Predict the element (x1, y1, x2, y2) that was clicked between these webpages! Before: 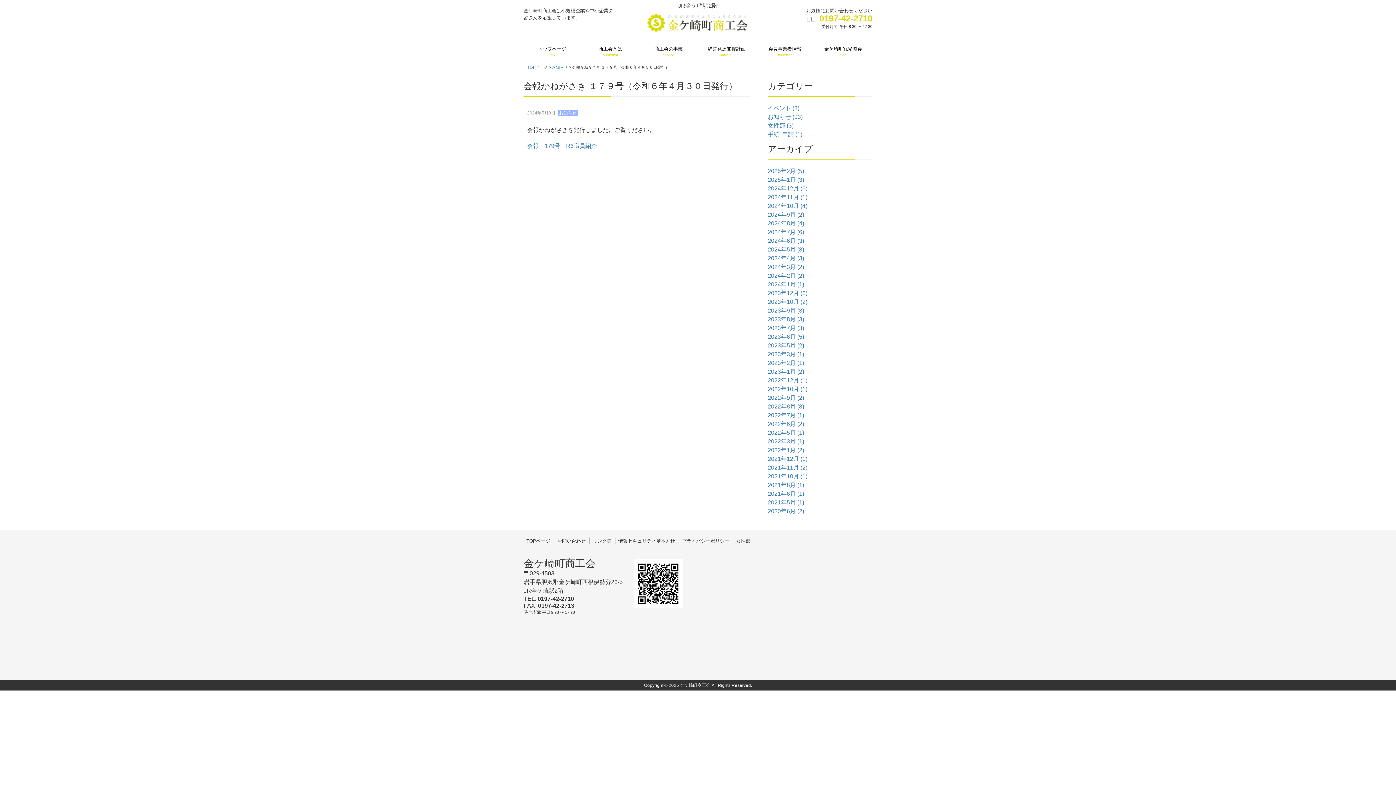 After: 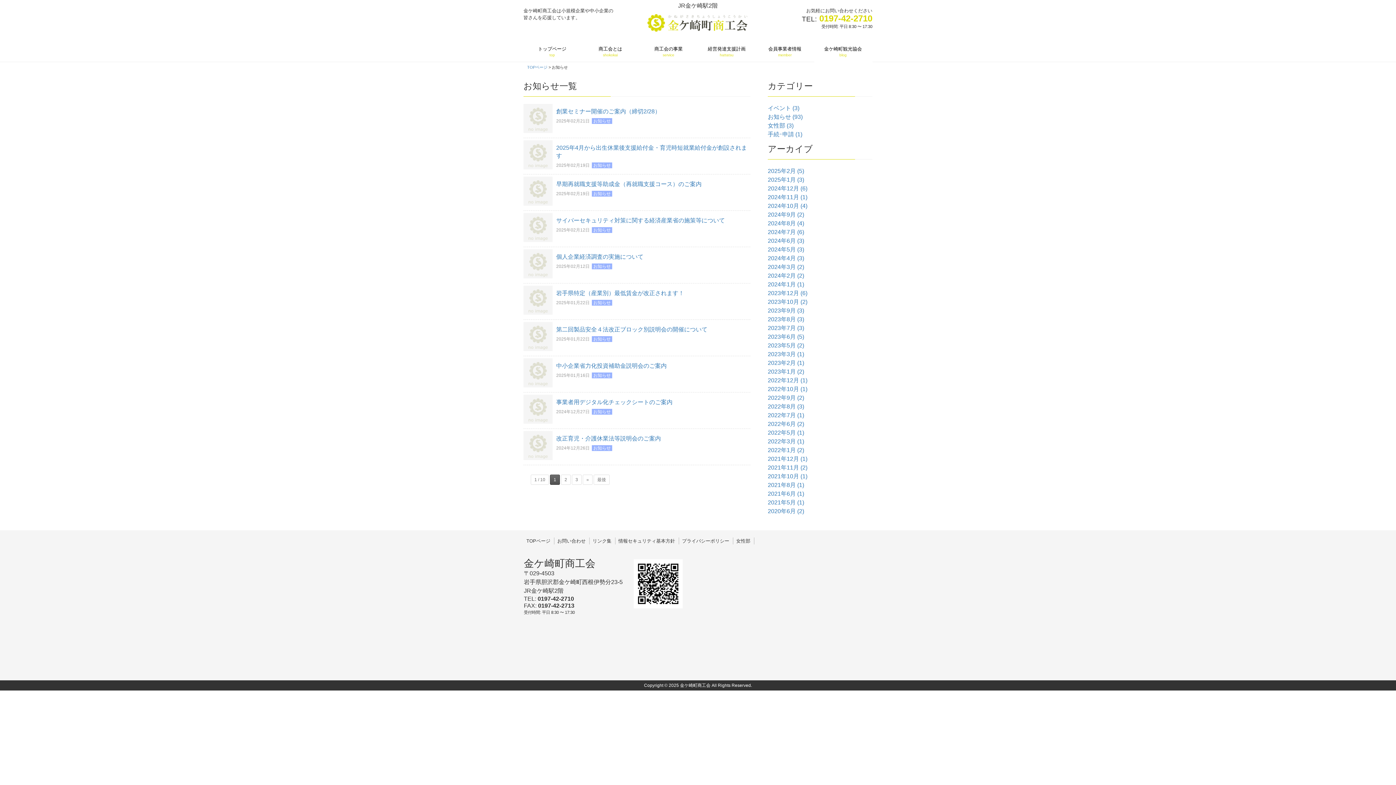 Action: label: お知らせ bbox: (557, 110, 578, 116)